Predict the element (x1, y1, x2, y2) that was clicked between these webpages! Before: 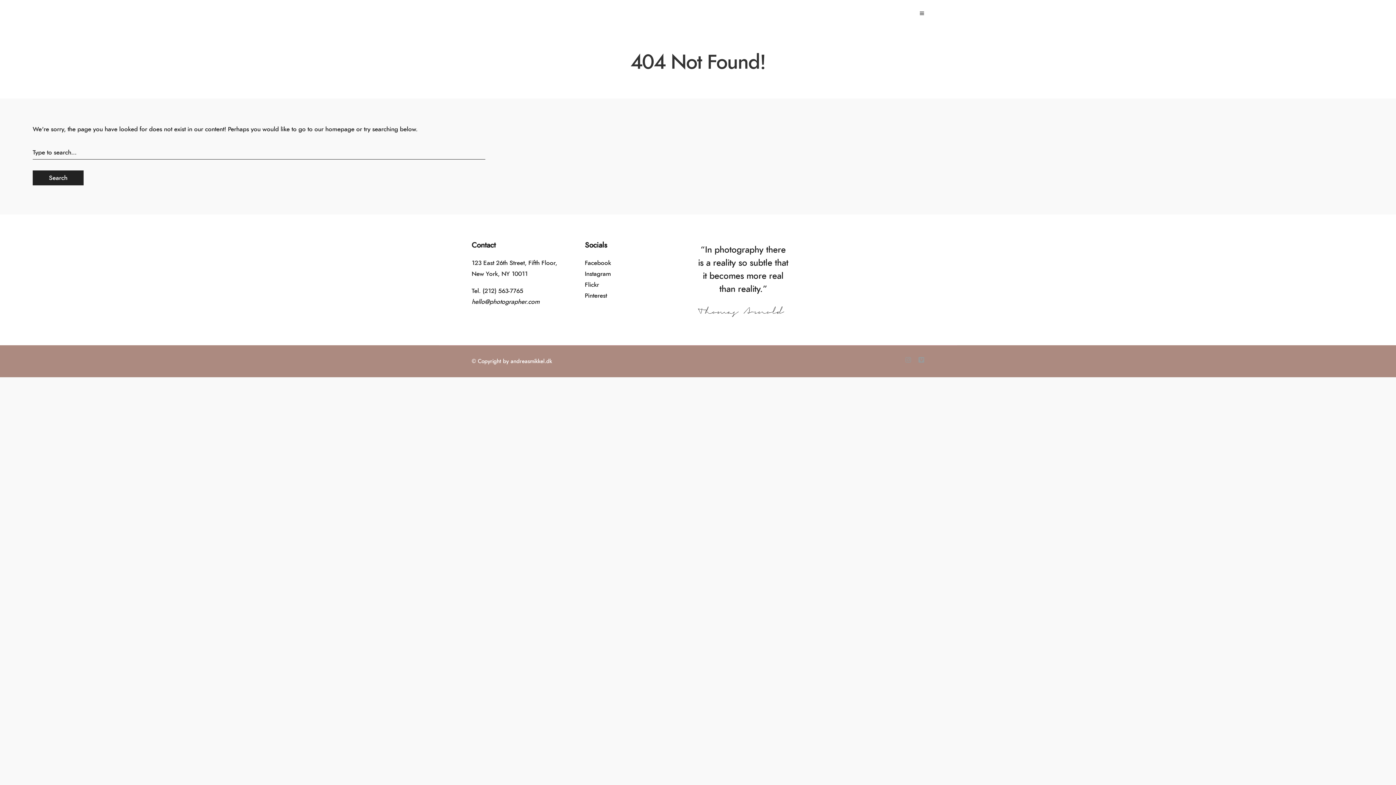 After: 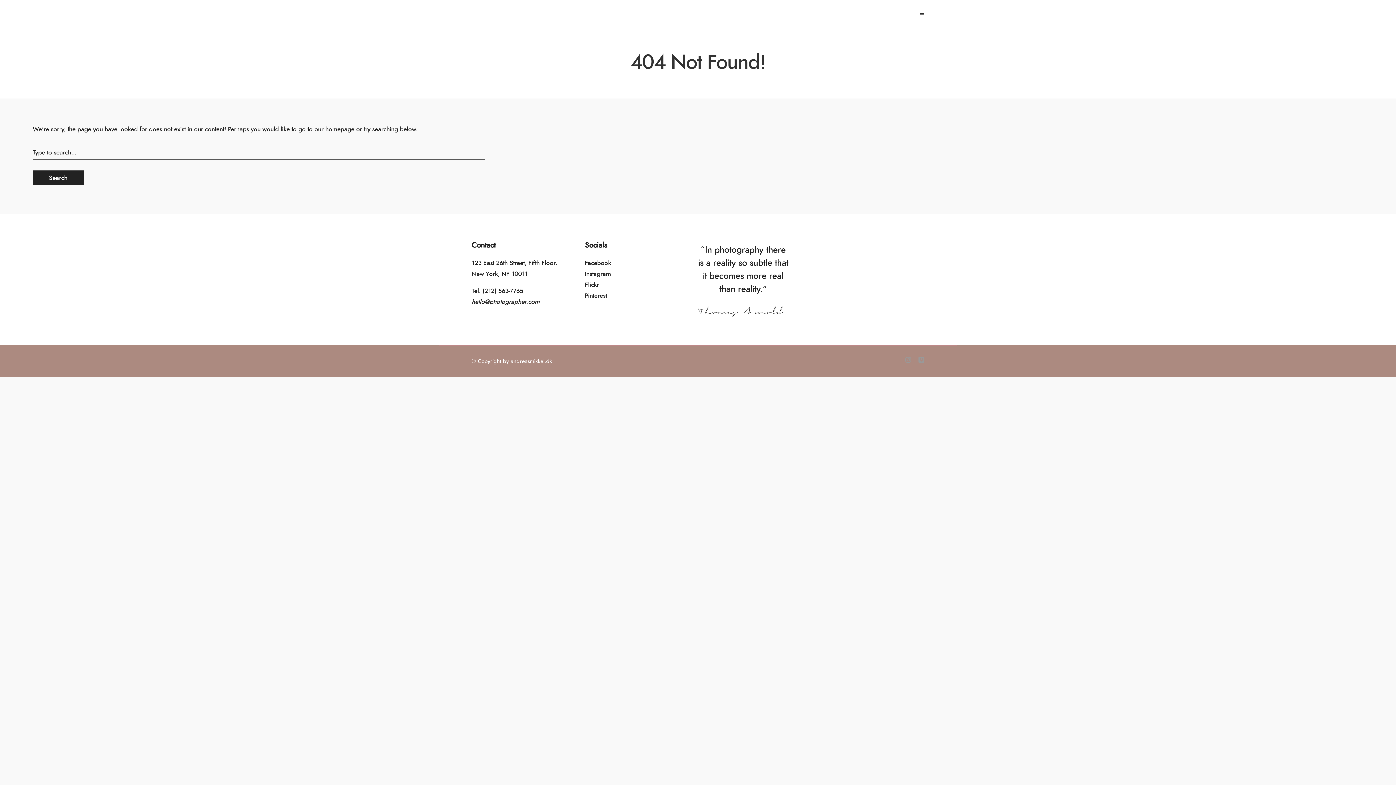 Action: bbox: (585, 292, 607, 298) label: Pinterest